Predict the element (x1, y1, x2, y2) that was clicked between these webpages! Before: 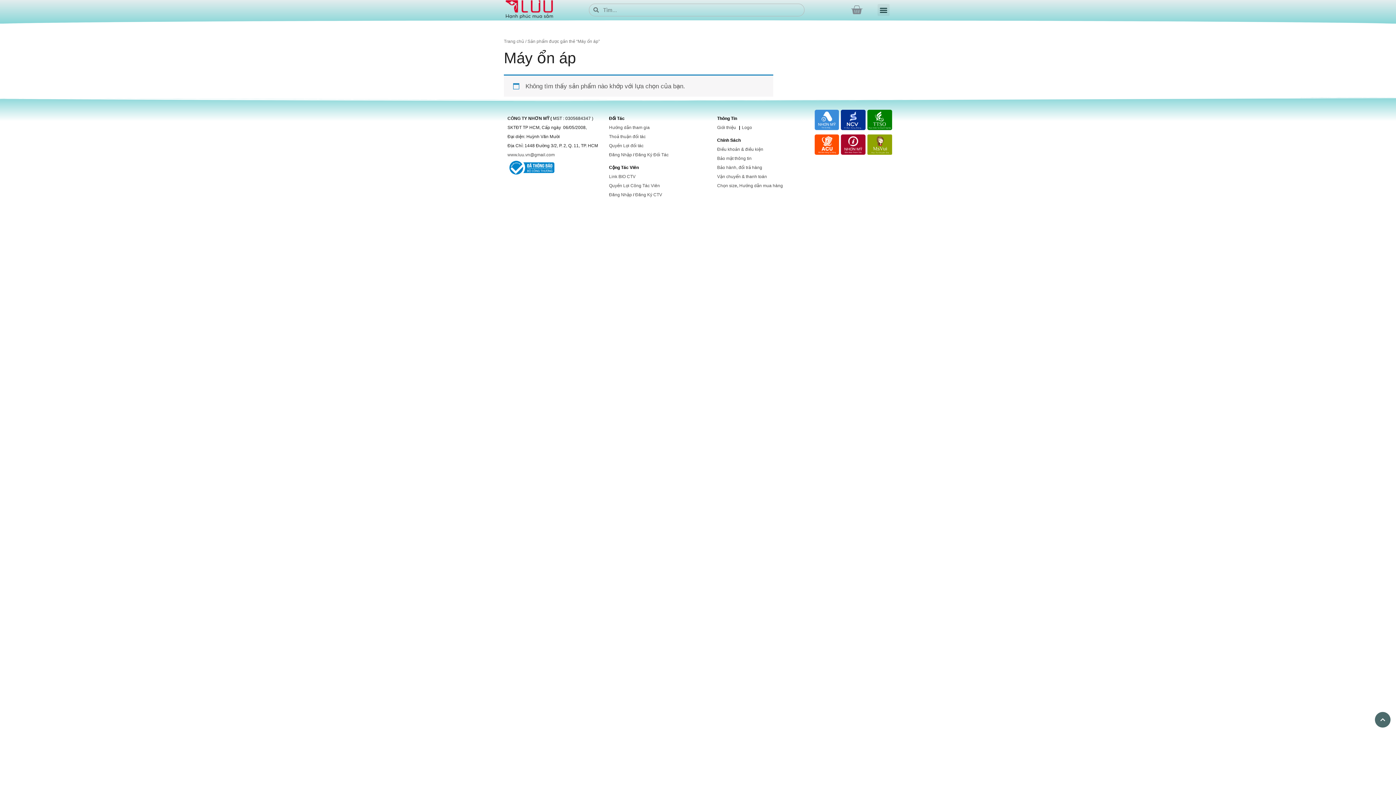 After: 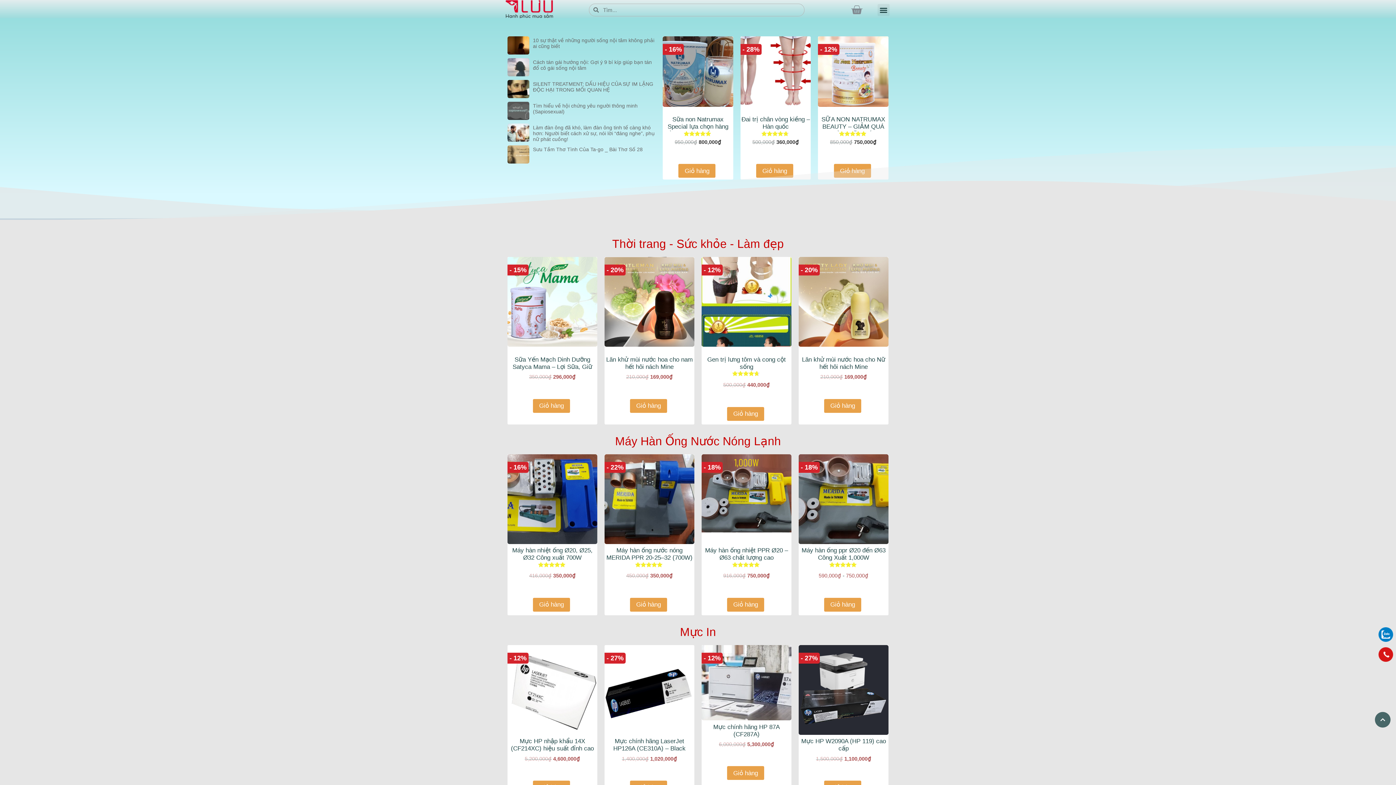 Action: label: Trang chủ bbox: (504, 38, 524, 44)